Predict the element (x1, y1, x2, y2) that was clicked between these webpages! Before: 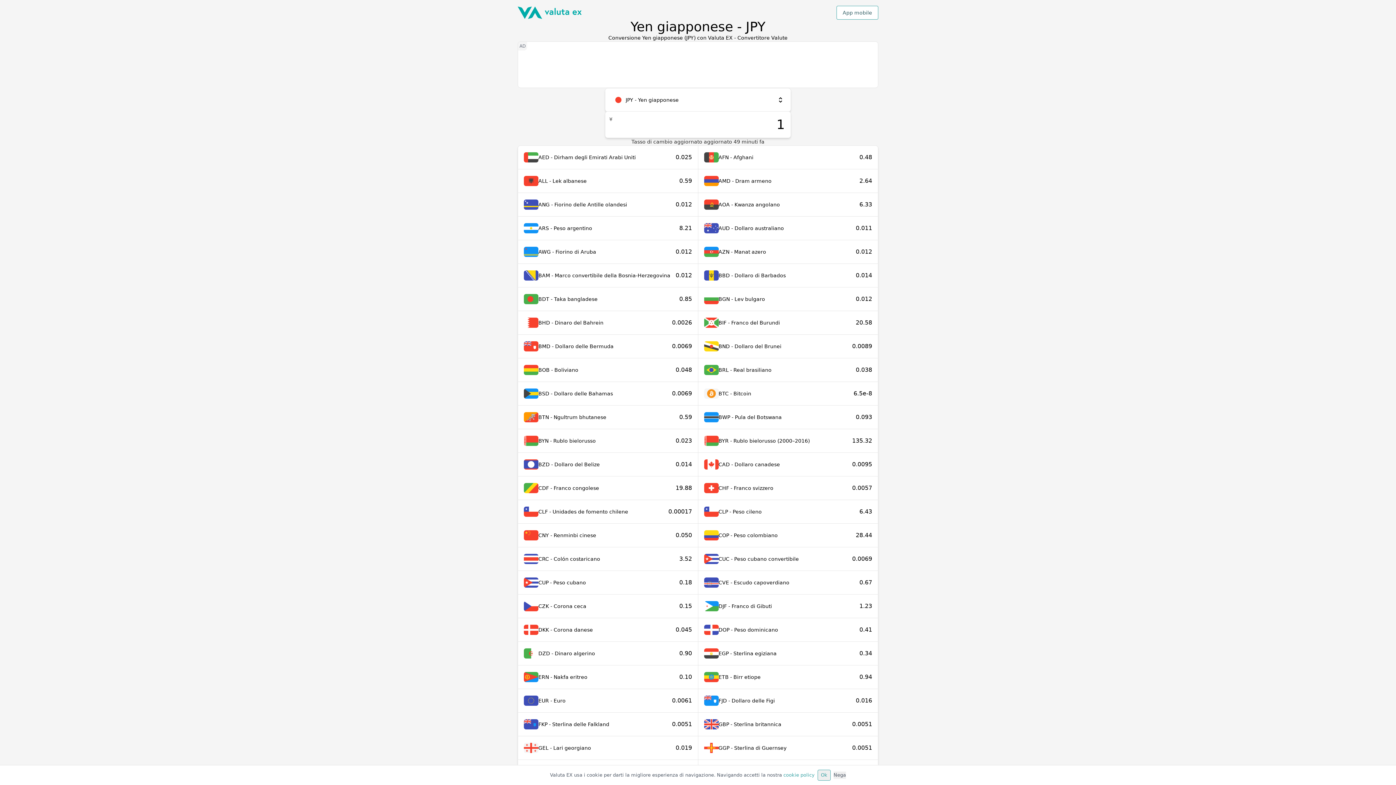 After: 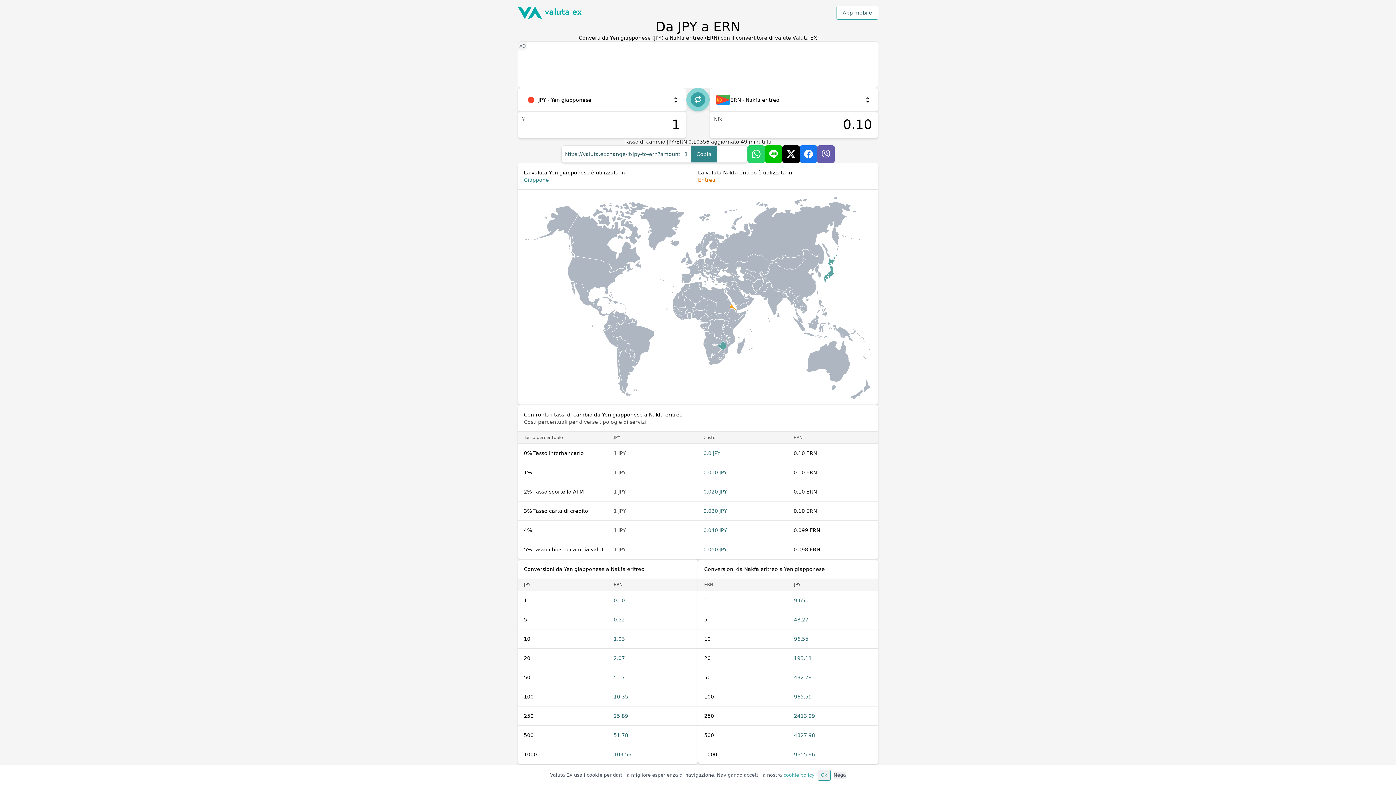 Action: label: ERN - Nakfa eritreo
0.10 bbox: (518, 665, 698, 689)